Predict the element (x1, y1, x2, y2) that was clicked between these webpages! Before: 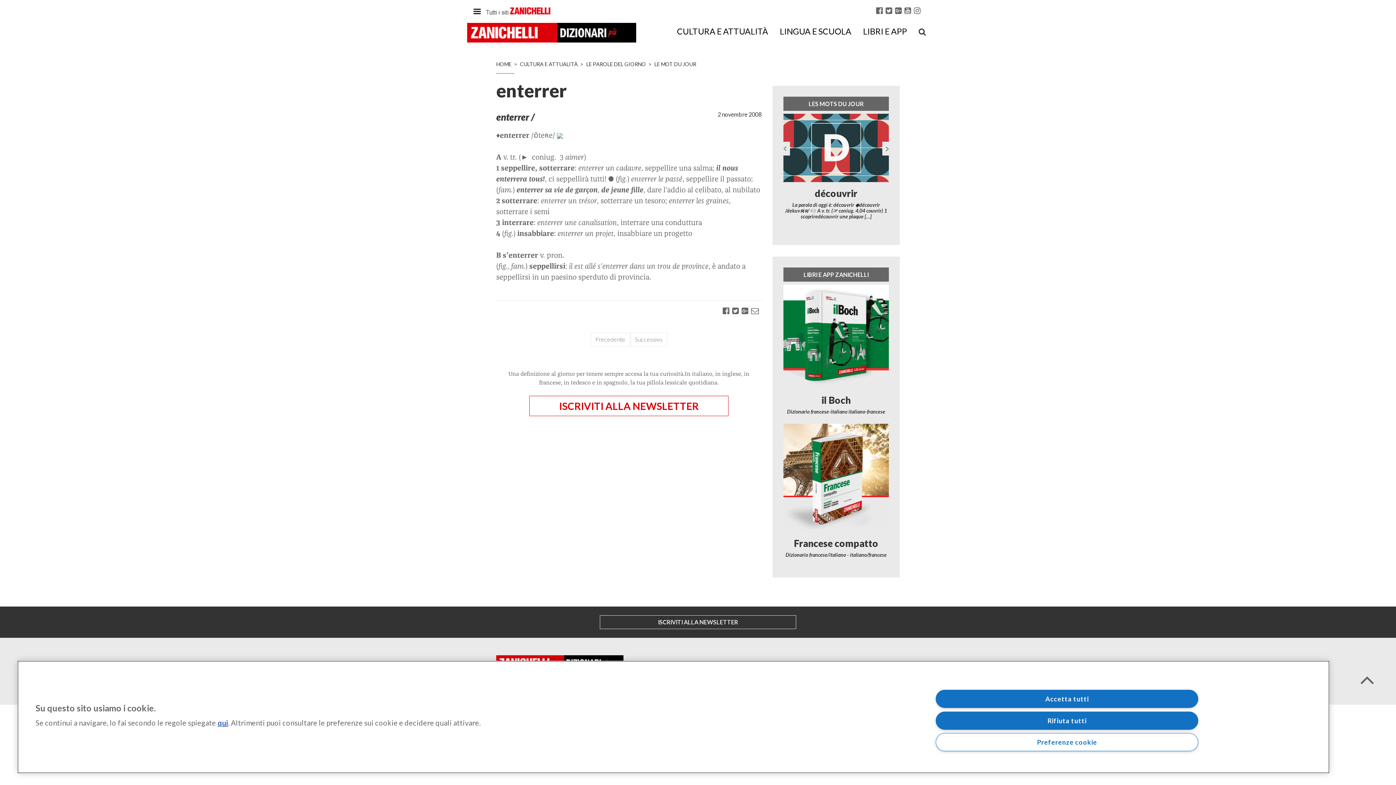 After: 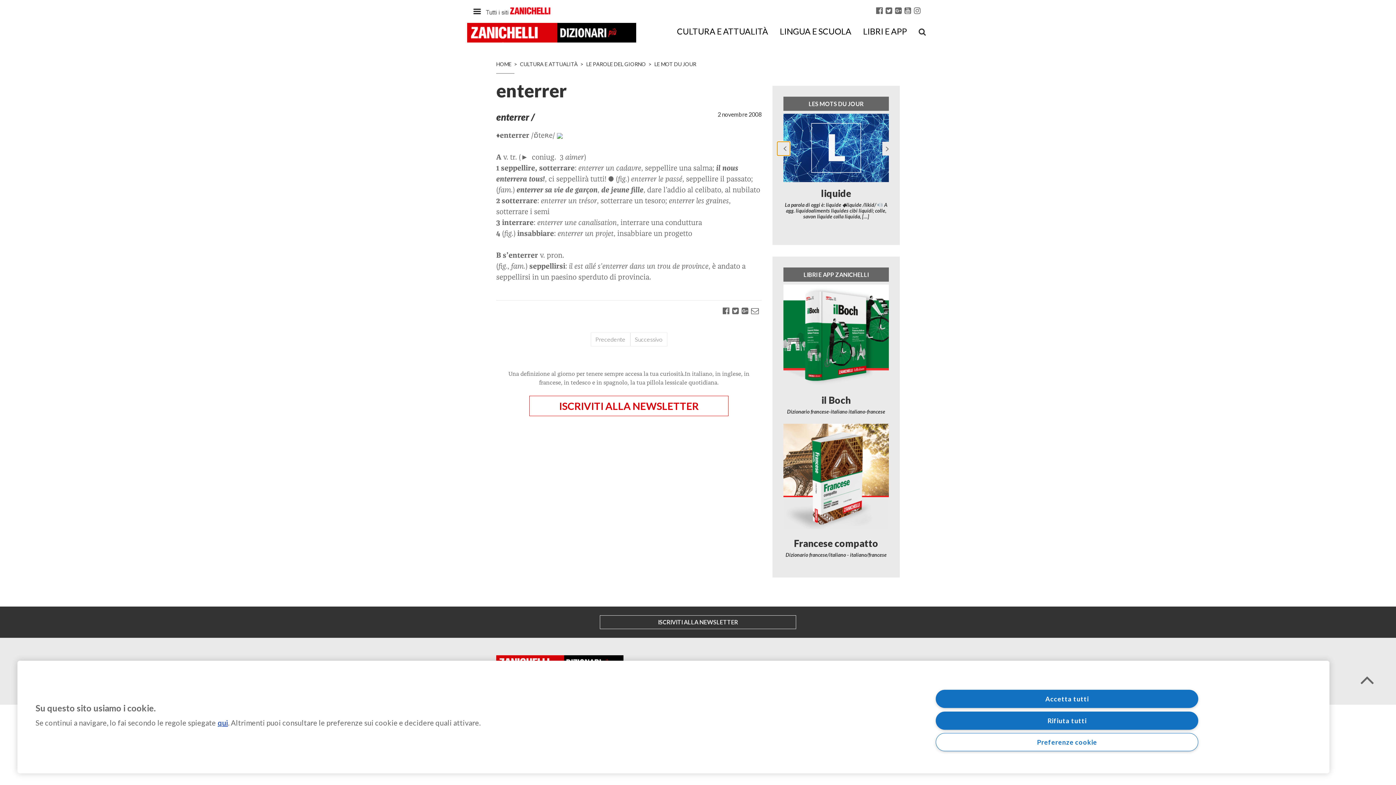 Action: label: Previous bbox: (777, 141, 790, 155)